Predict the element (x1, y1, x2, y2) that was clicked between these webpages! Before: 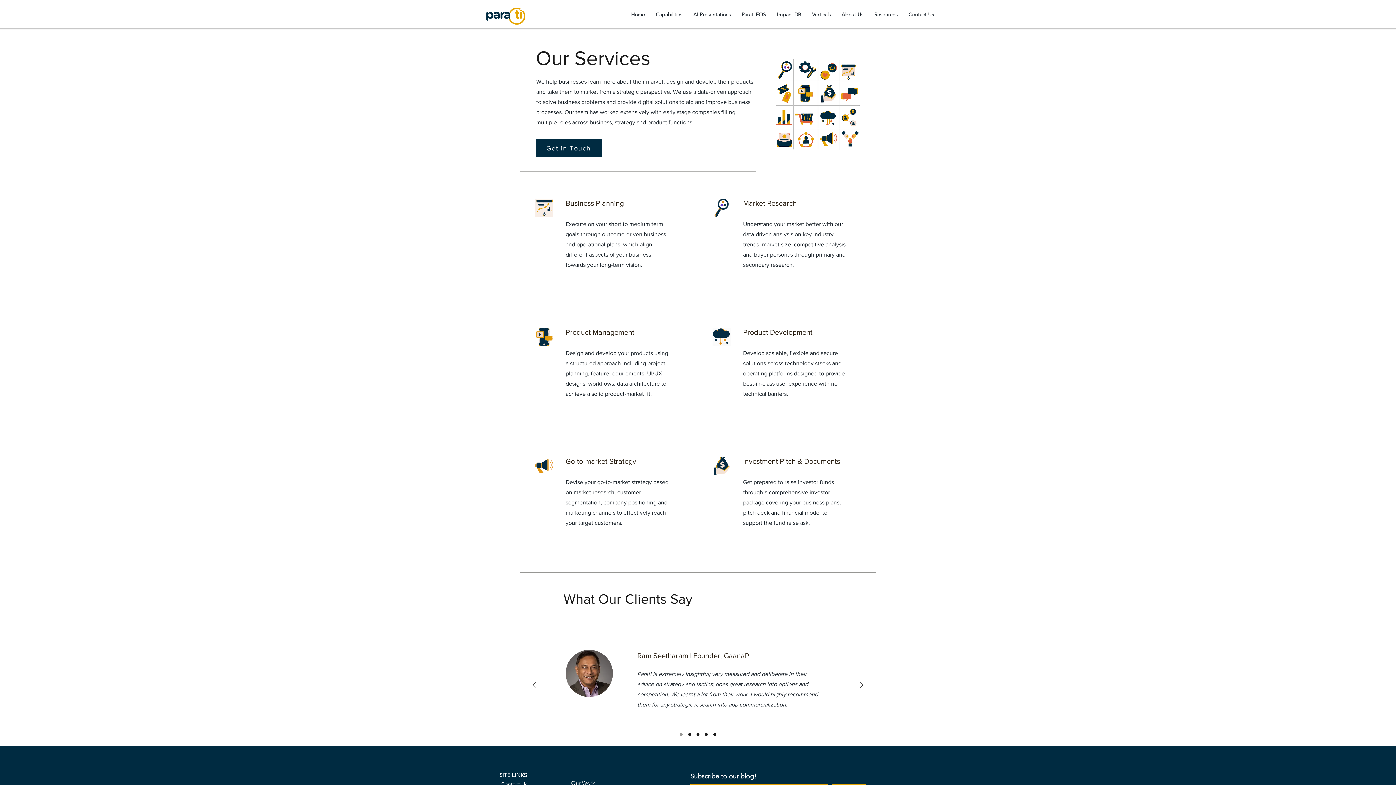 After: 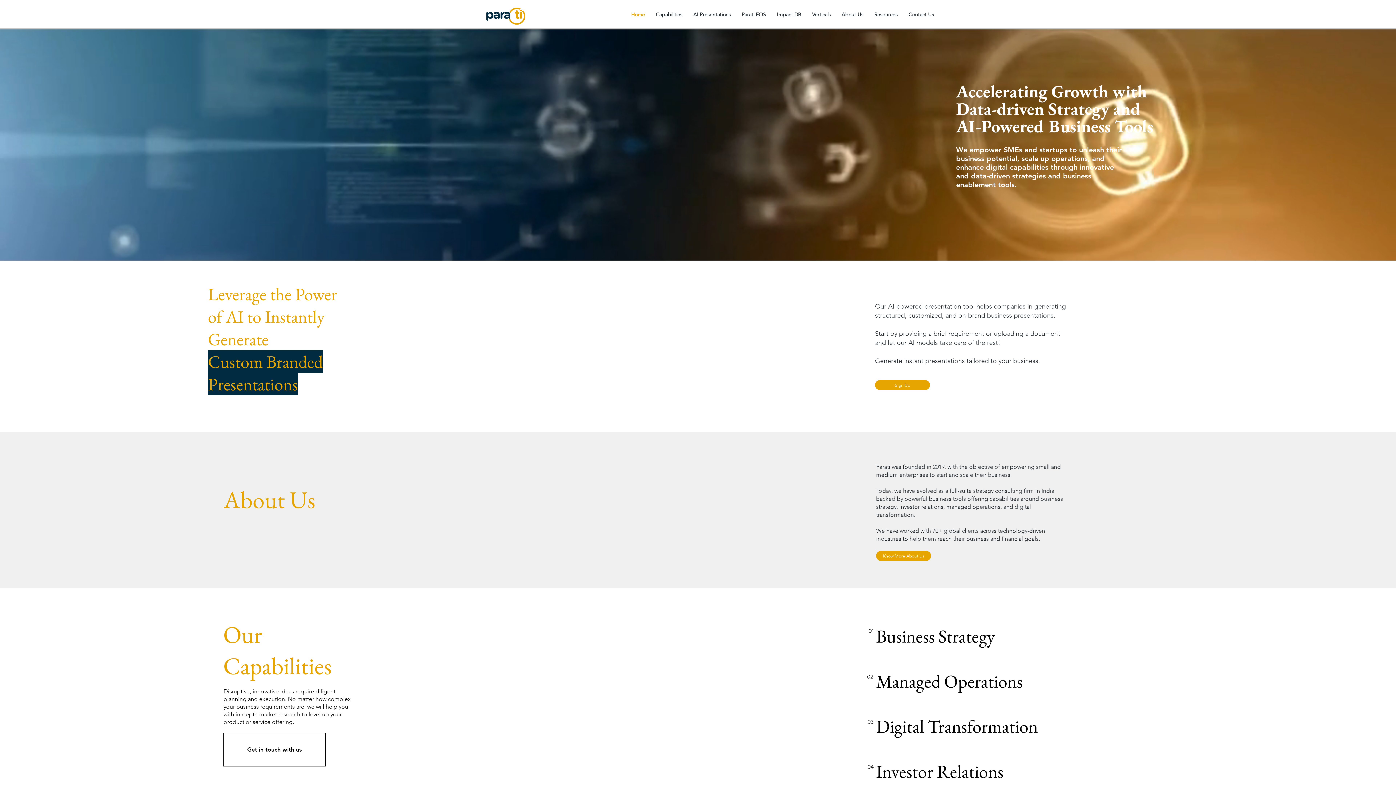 Action: label: Slide  4 bbox: (680, 733, 682, 736)